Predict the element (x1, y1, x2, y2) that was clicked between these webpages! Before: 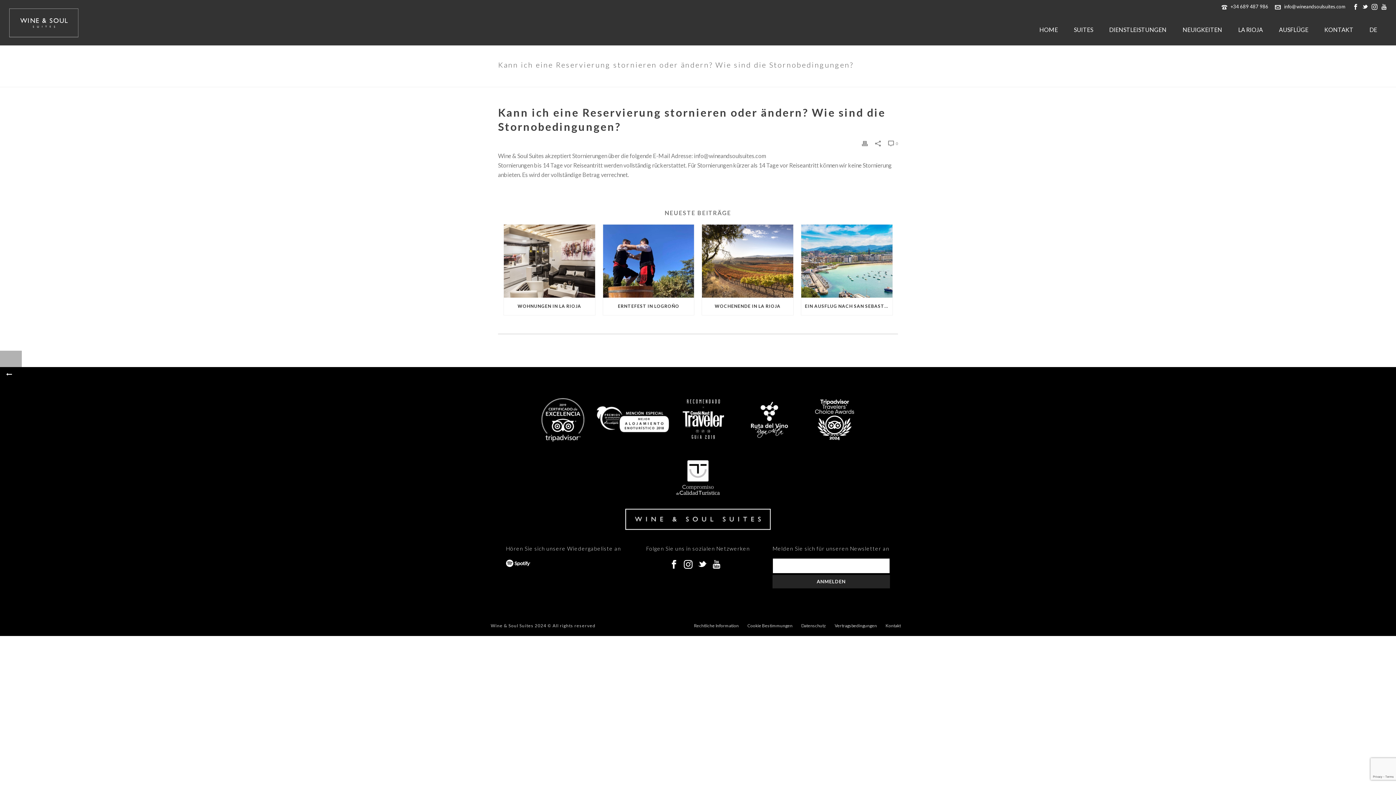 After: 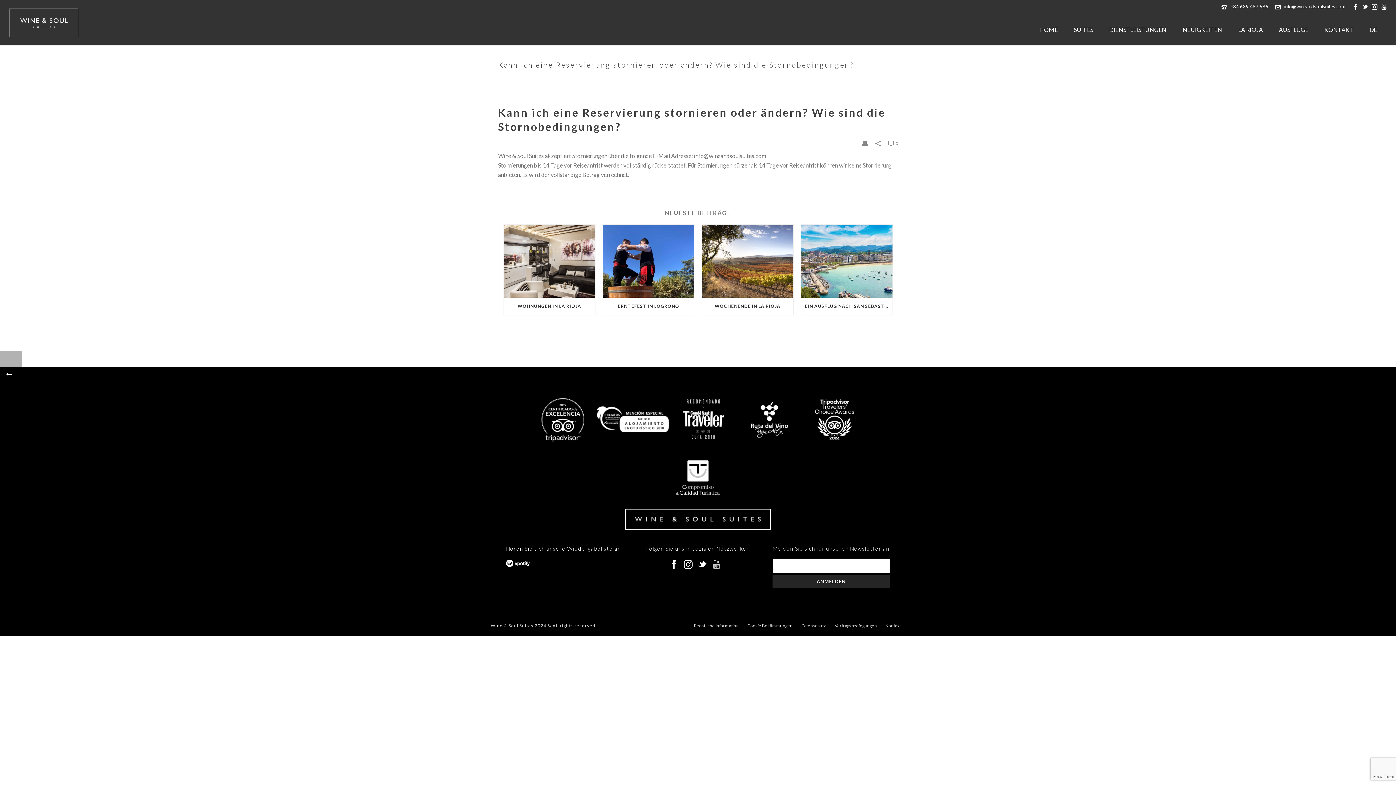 Action: bbox: (712, 560, 721, 569)